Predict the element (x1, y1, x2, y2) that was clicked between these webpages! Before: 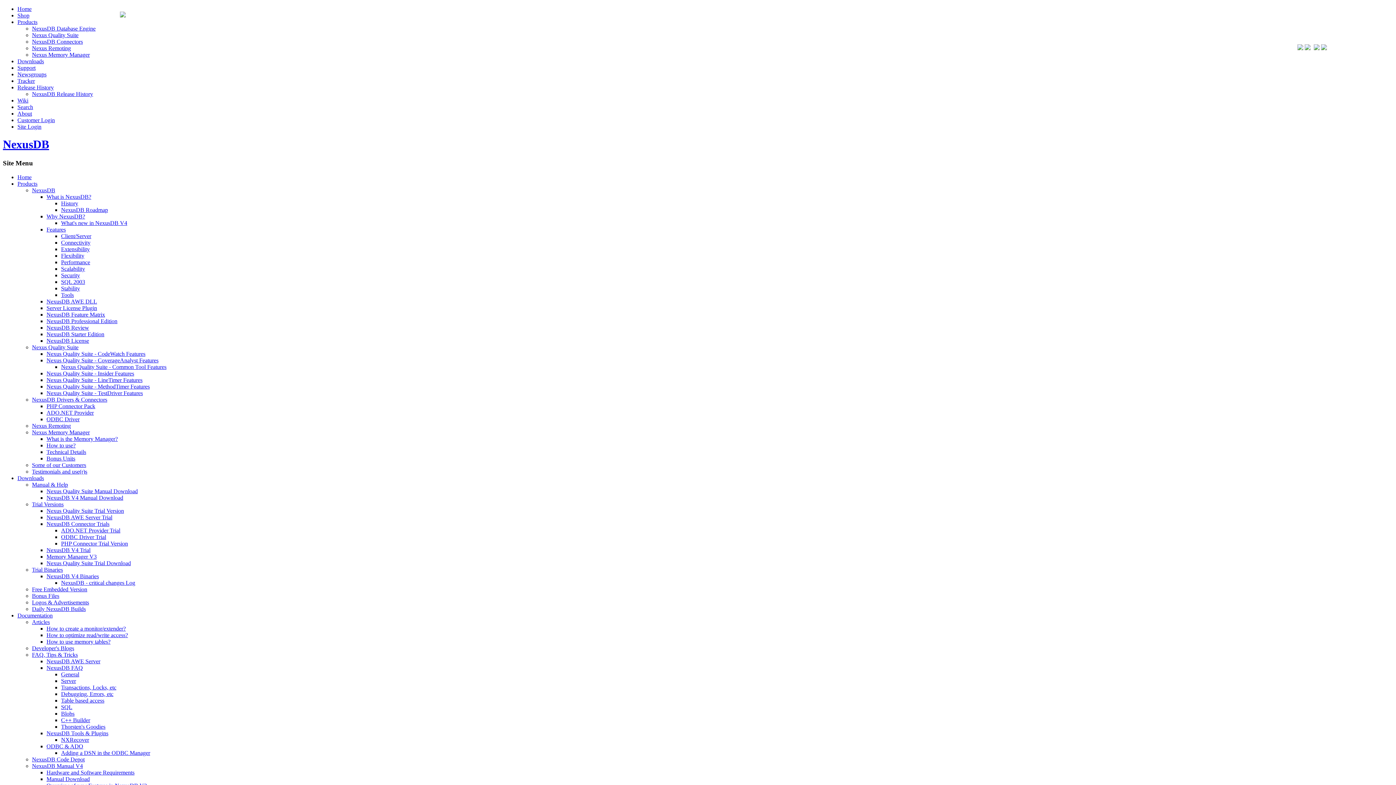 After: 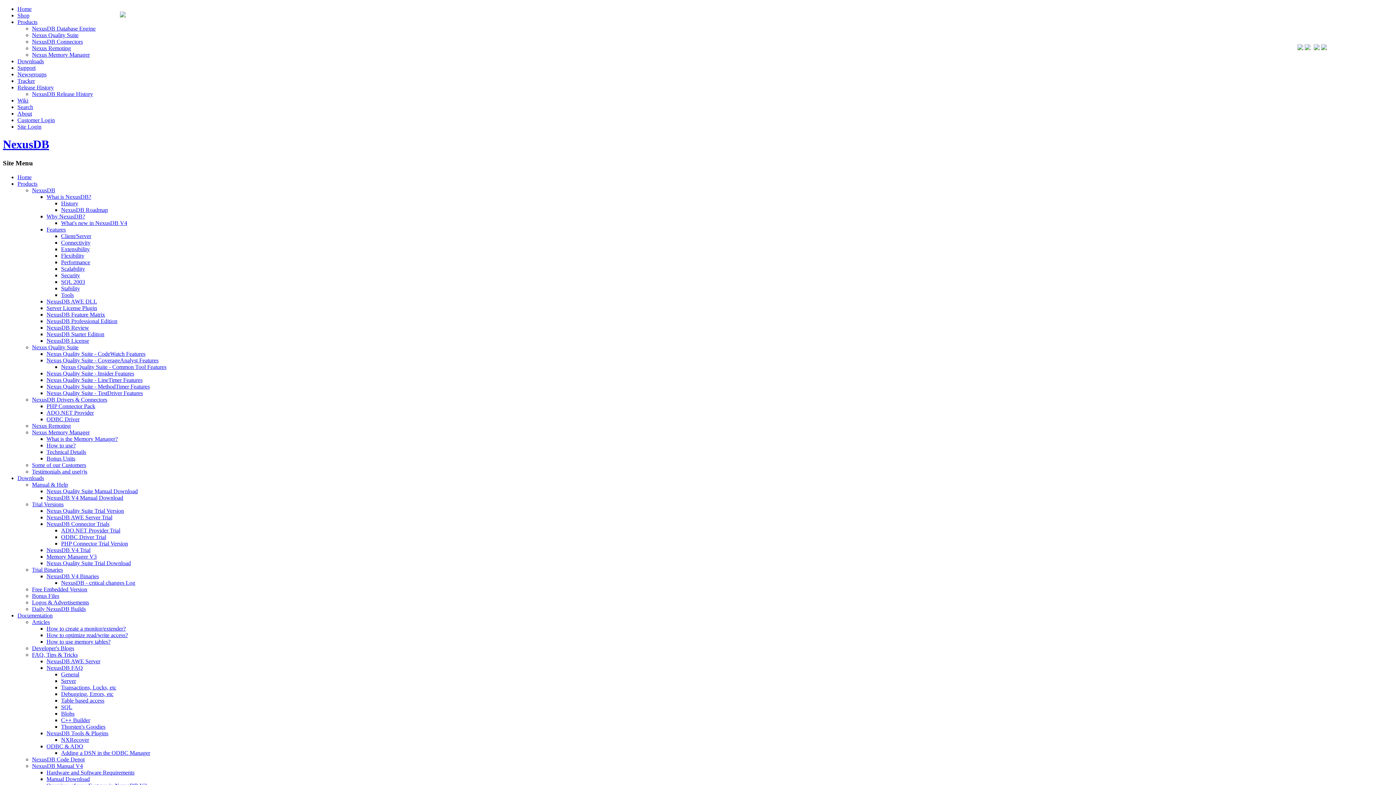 Action: label: PHP Connector Trial Version bbox: (61, 540, 128, 546)